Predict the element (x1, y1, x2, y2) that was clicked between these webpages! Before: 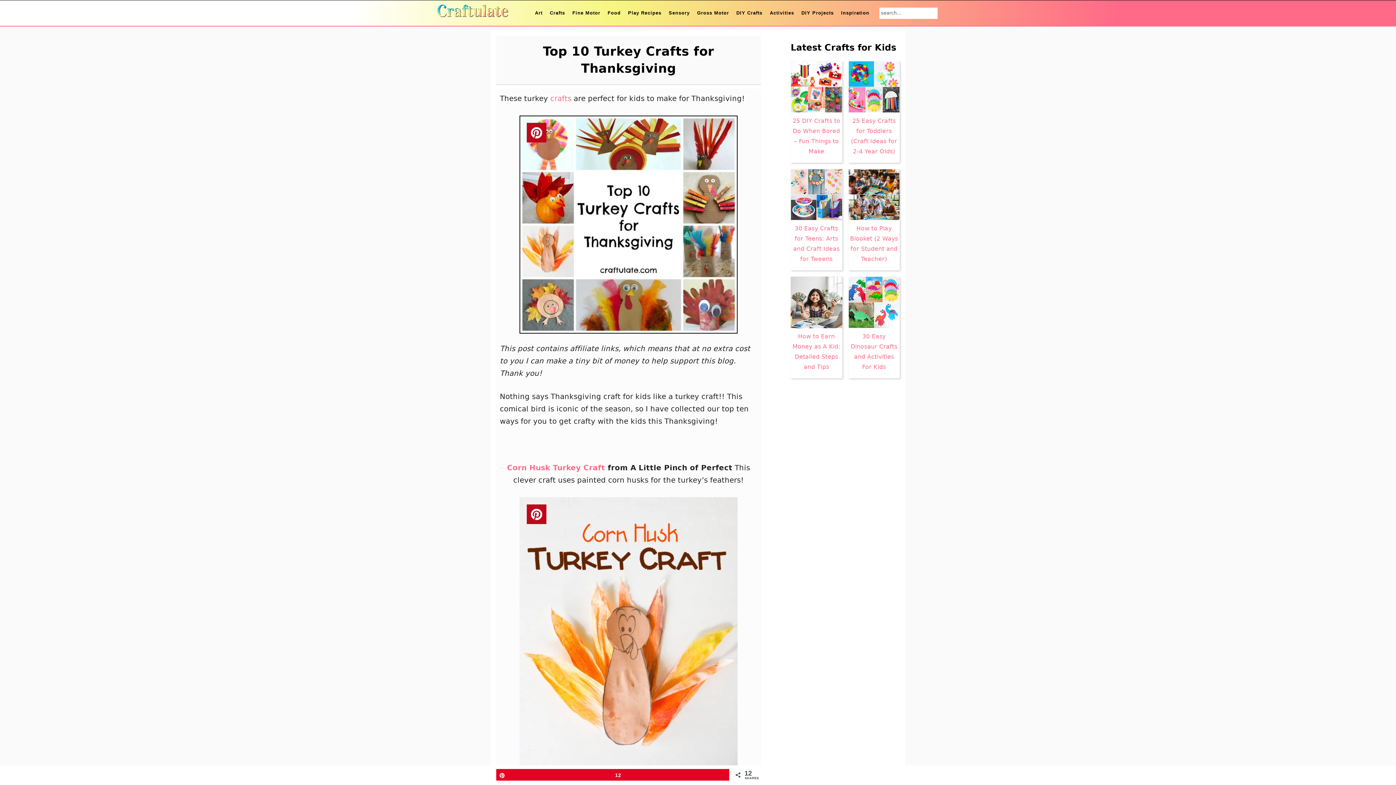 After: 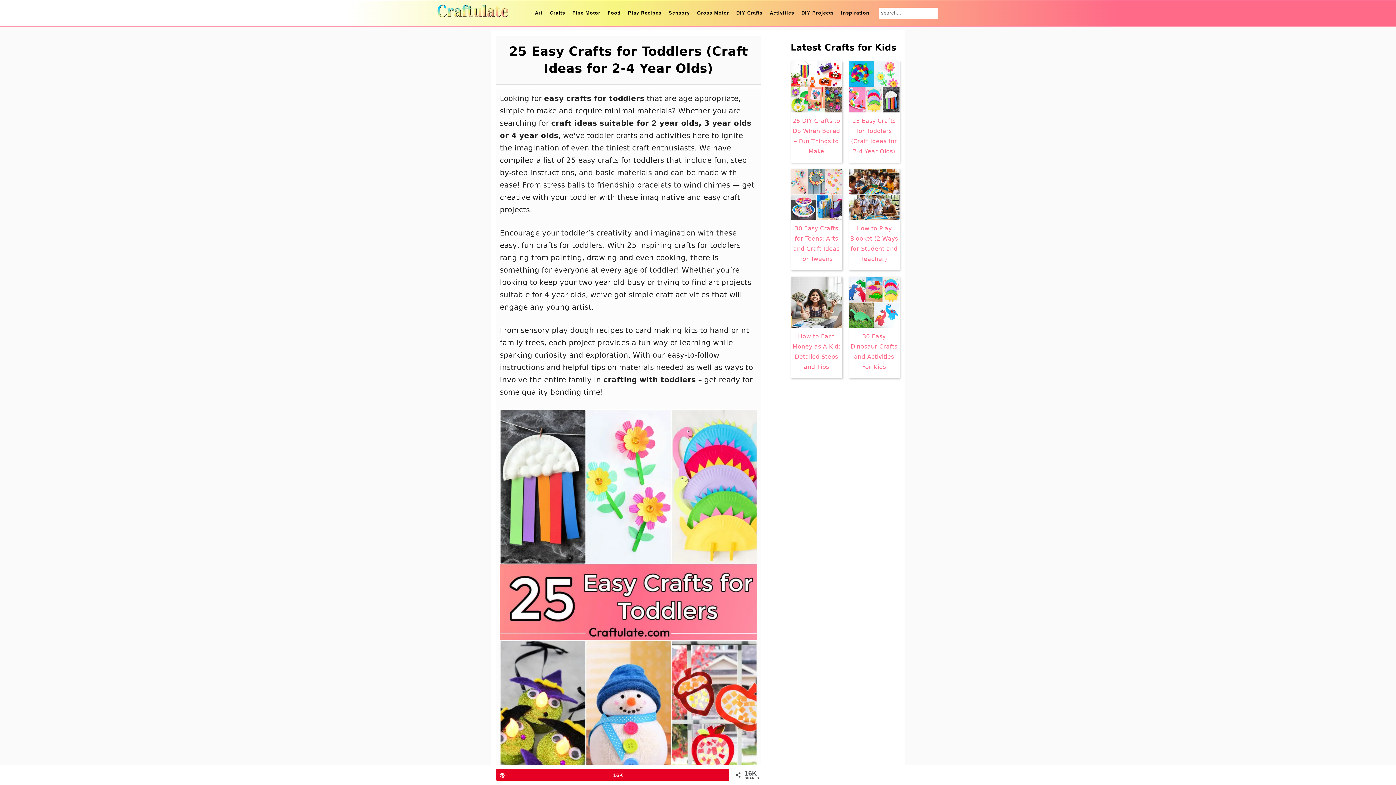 Action: label: 25 Easy Crafts for Toddlers (Craft Ideas for 2-4 Year Olds) bbox: (848, 61, 900, 156)